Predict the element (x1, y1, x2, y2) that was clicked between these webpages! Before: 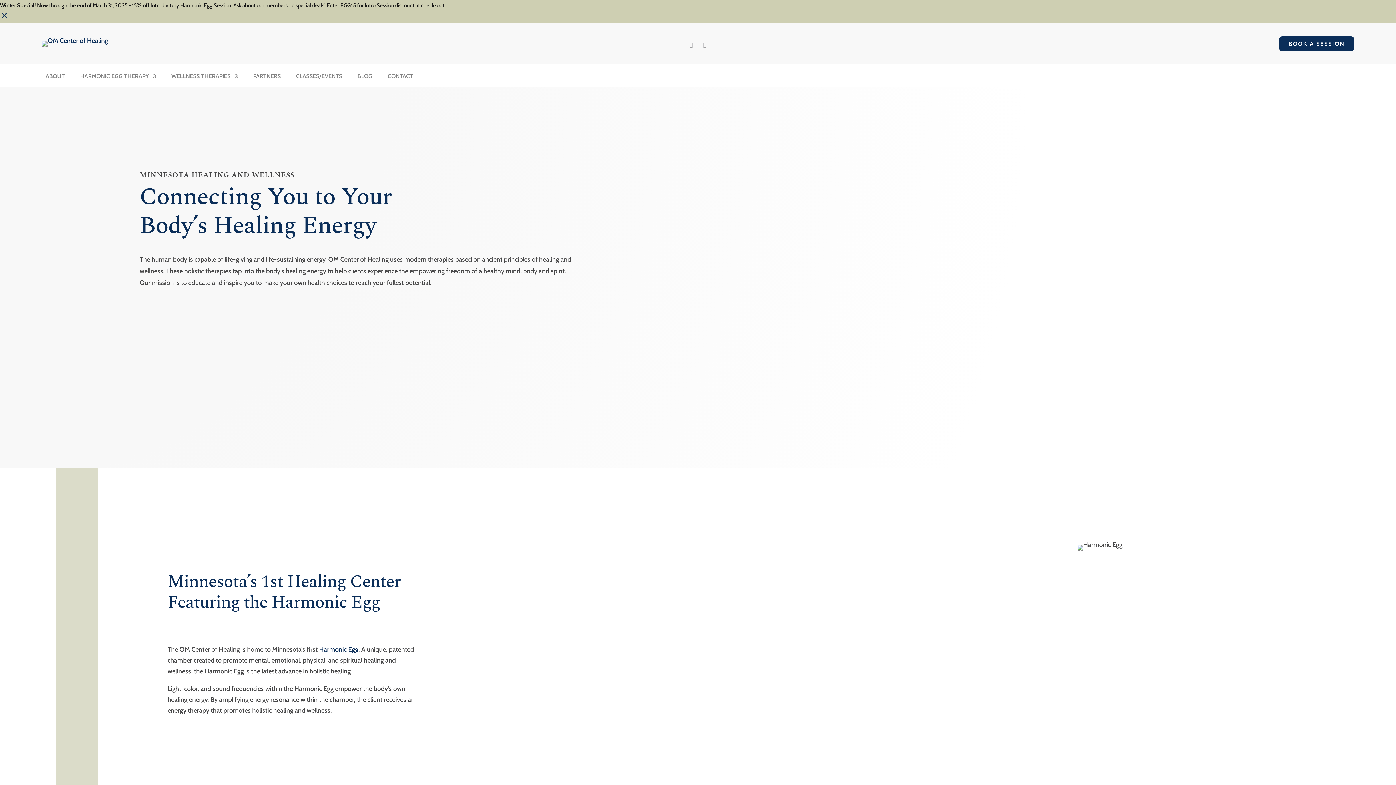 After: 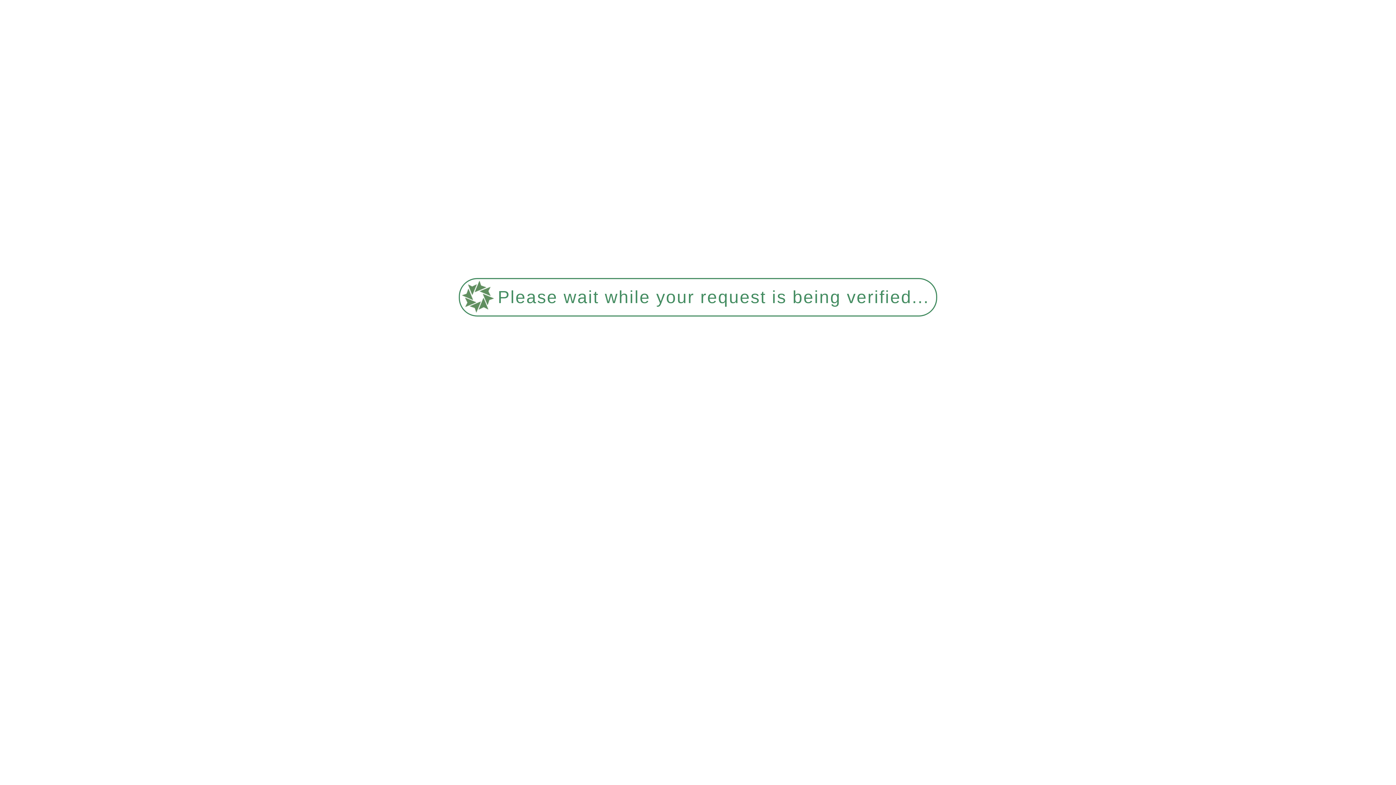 Action: label: CLASSES/EVENTS bbox: (296, 73, 342, 81)